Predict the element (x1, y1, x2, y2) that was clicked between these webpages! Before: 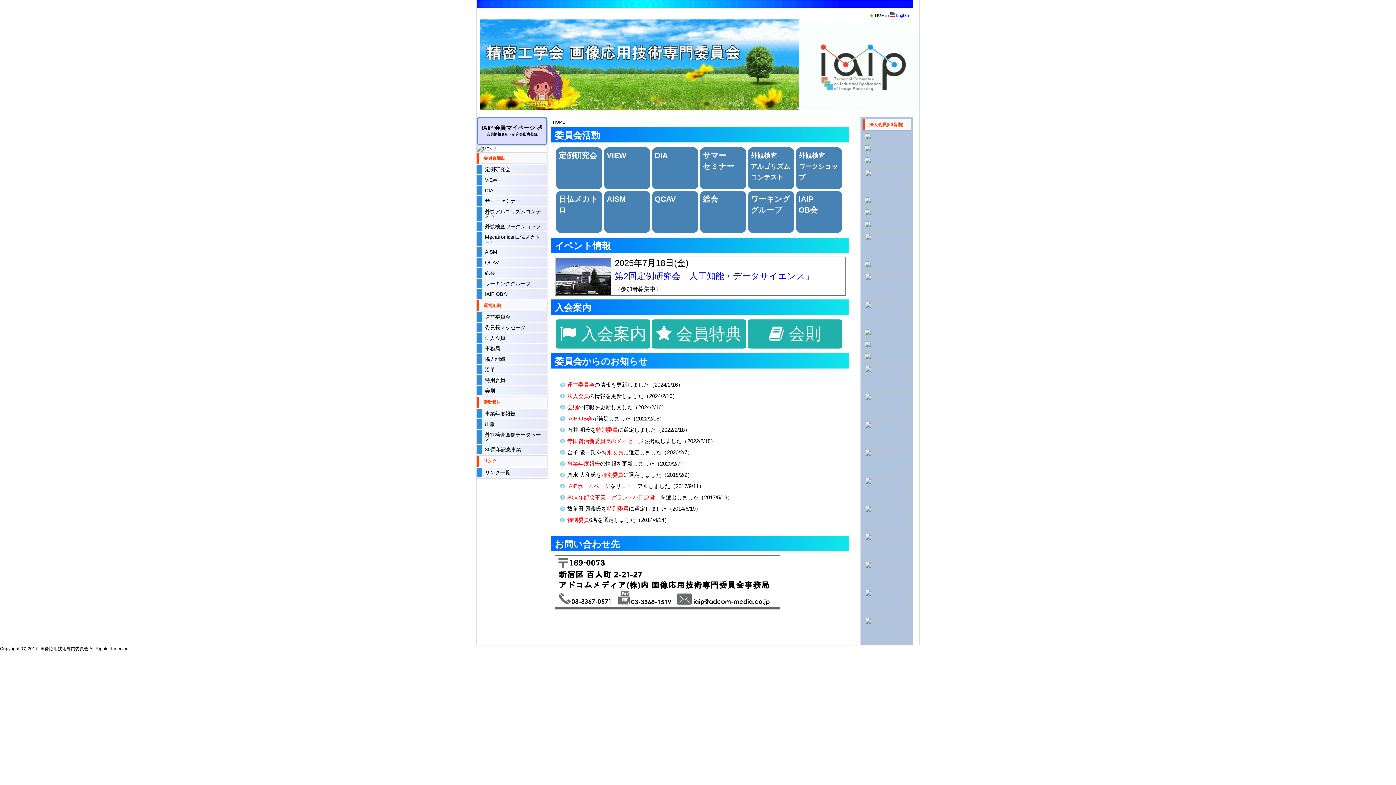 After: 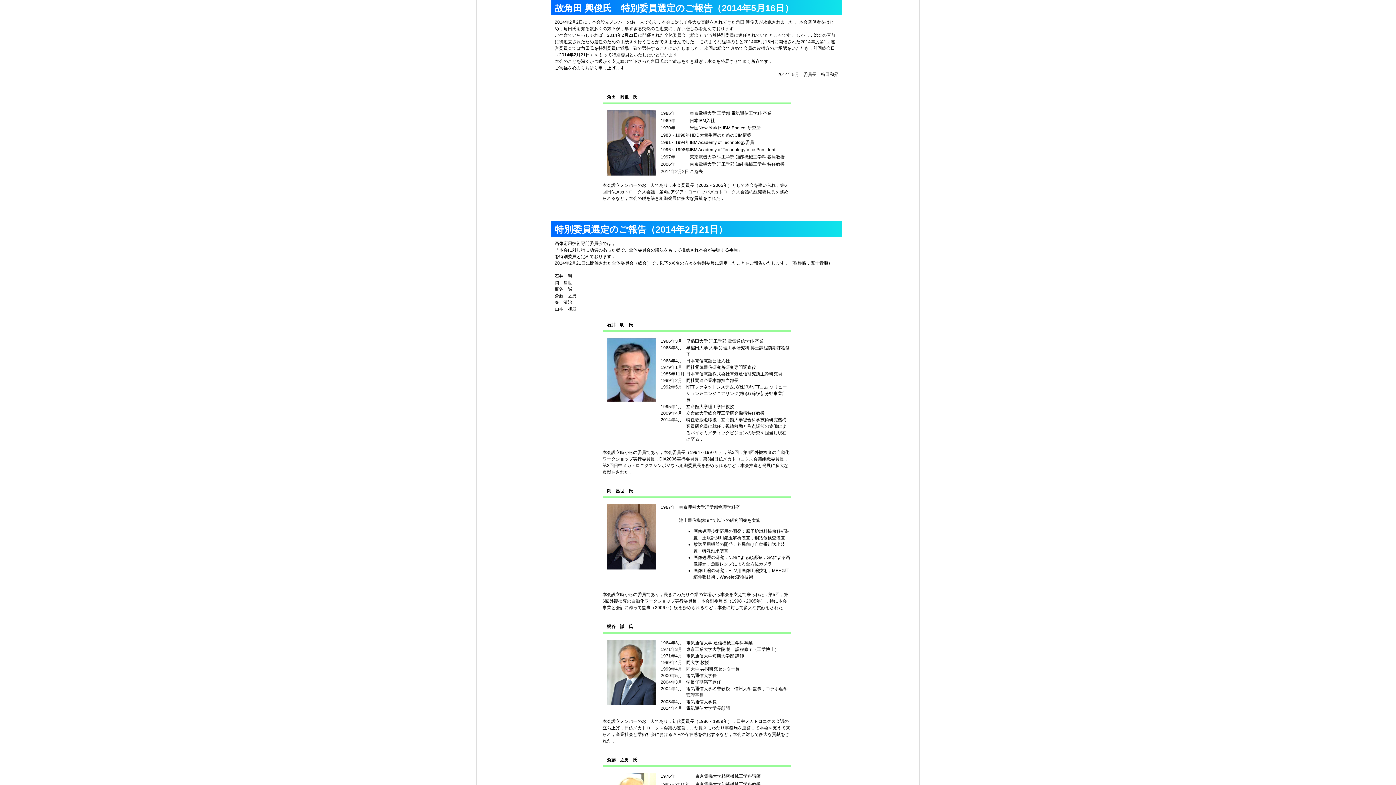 Action: bbox: (539, 388, 561, 395) label: 特別委員